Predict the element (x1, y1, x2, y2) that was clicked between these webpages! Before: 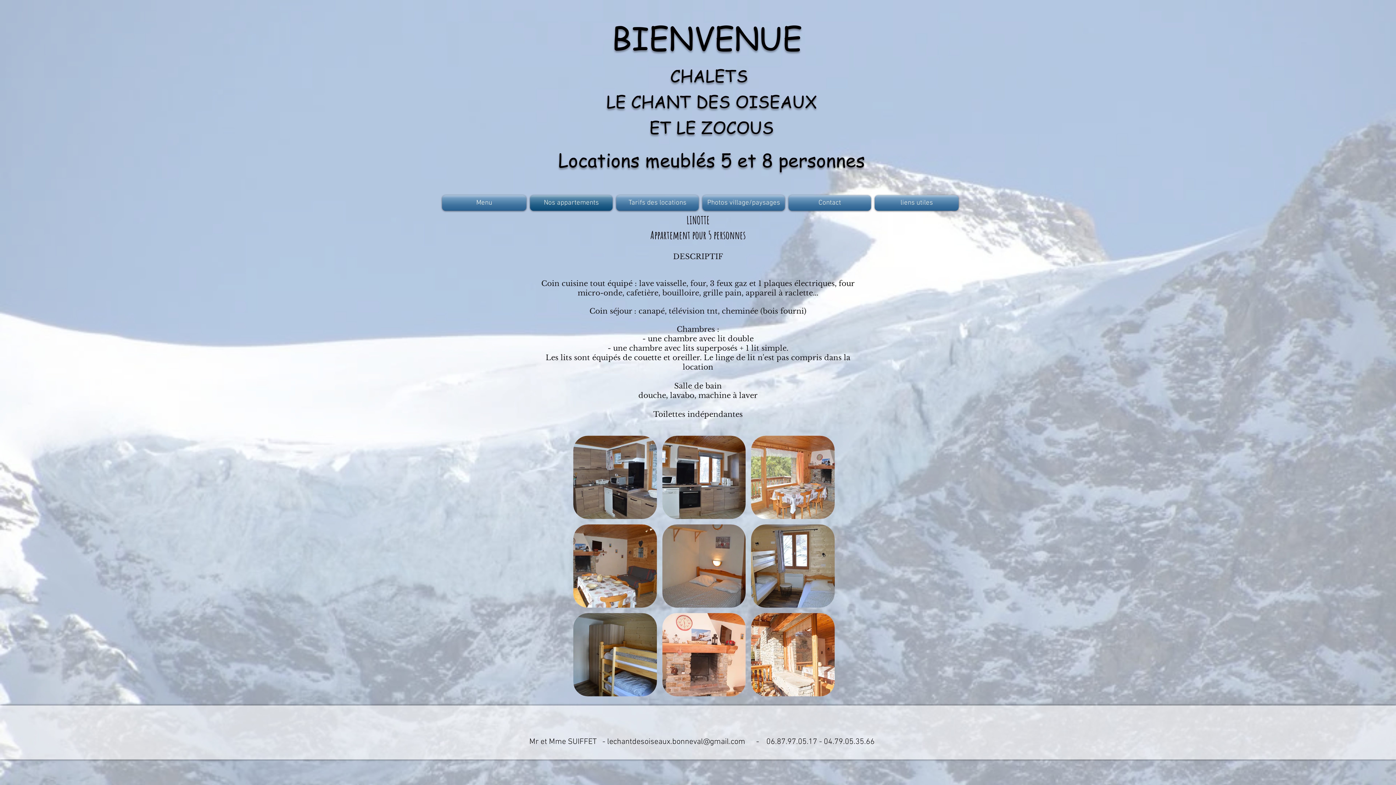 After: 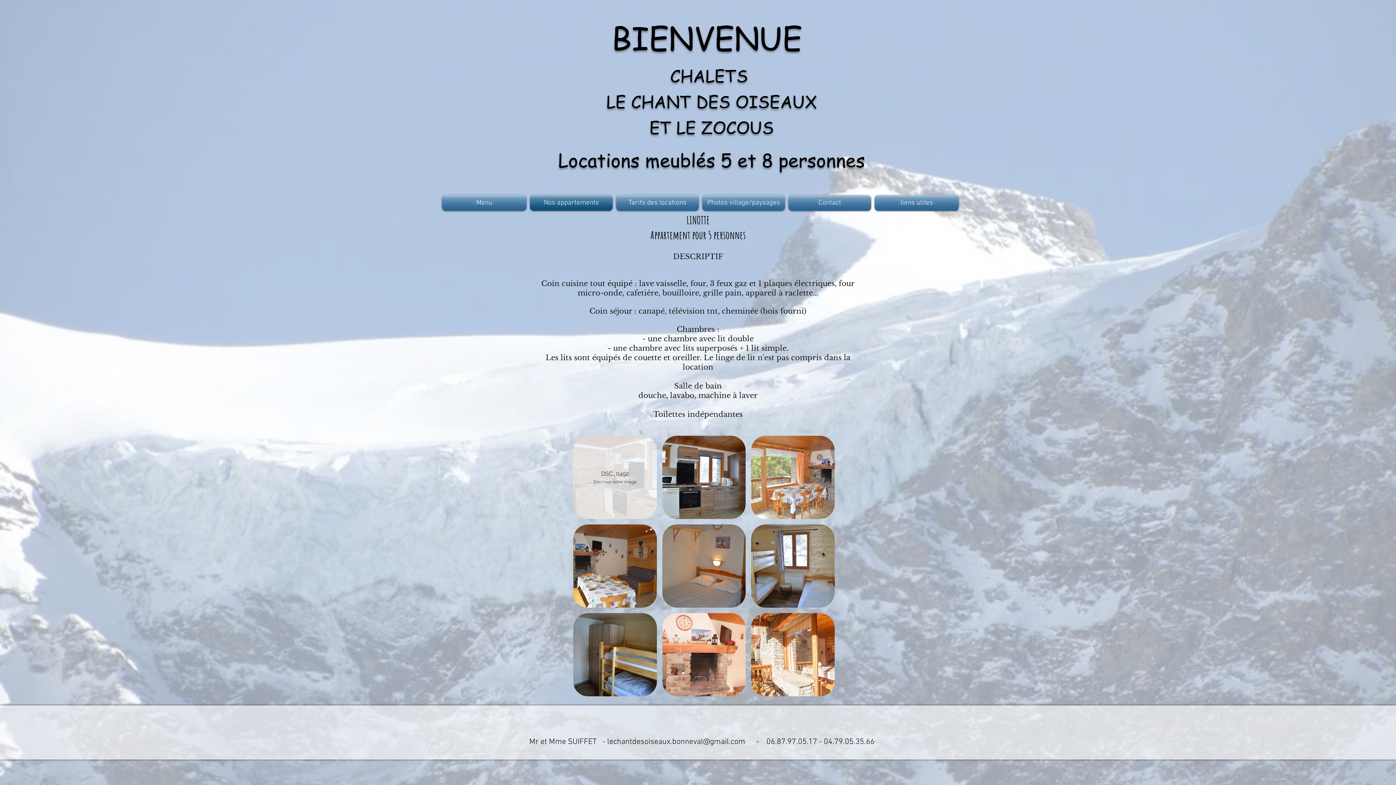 Action: label: DSC_0492 bbox: (573, 436, 656, 519)